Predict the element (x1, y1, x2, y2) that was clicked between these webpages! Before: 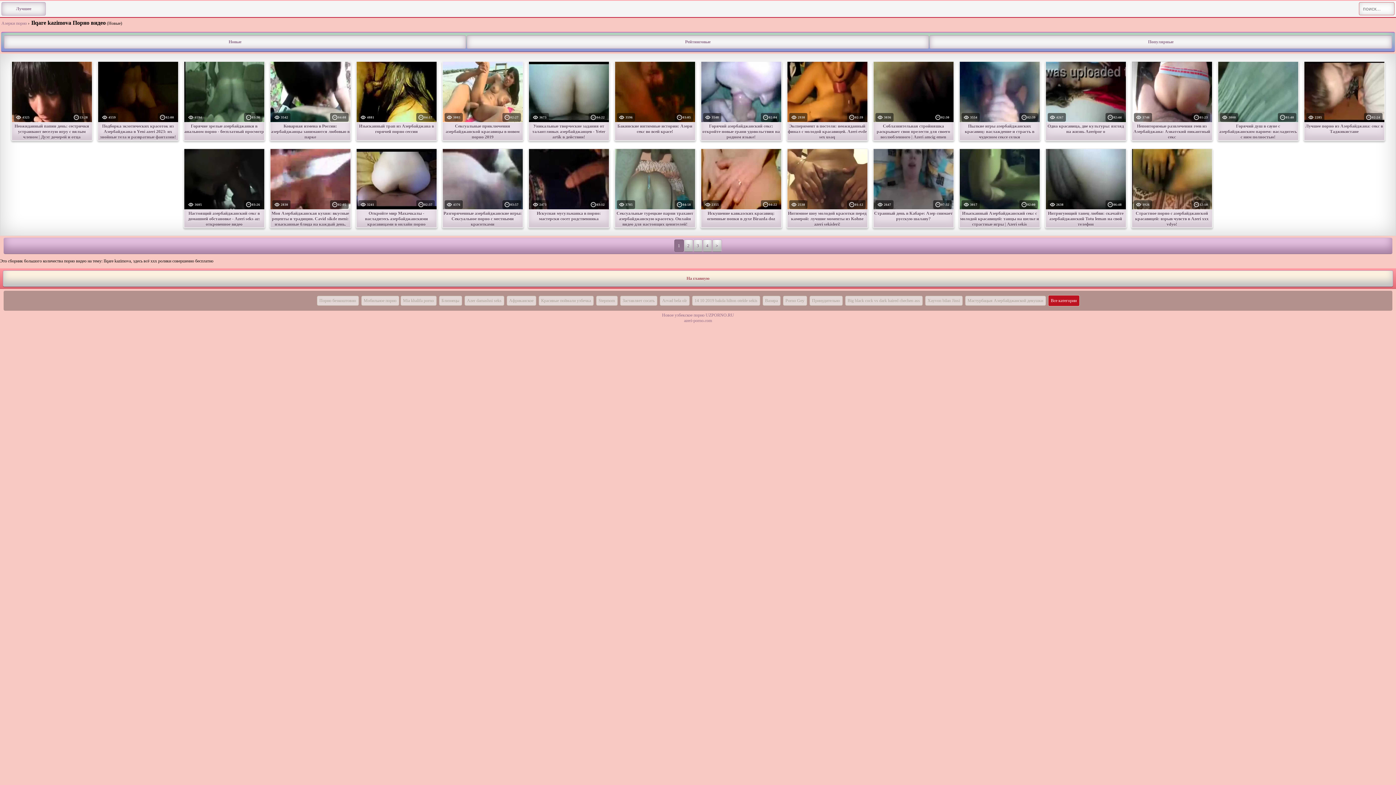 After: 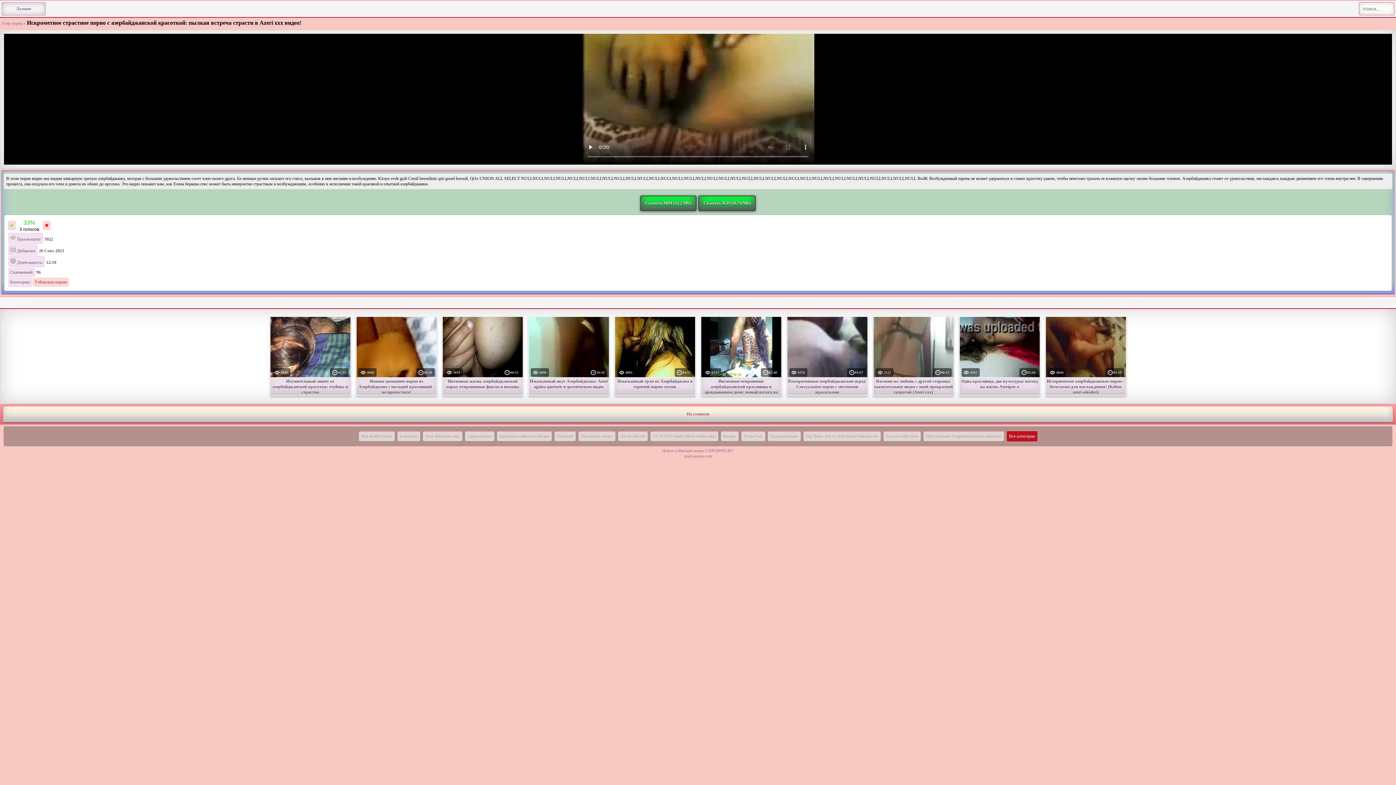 Action: bbox: (1132, 148, 1212, 222) label:  3926
12:10